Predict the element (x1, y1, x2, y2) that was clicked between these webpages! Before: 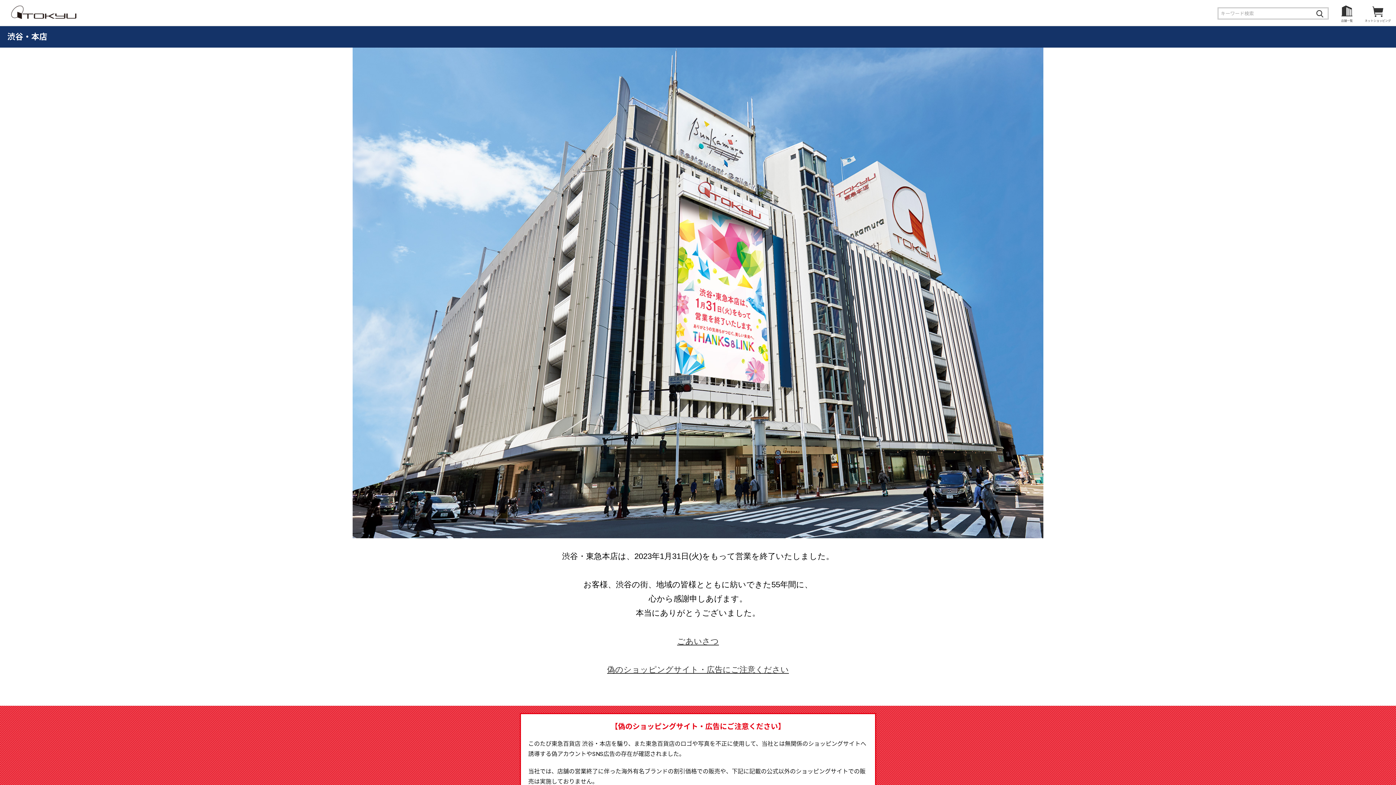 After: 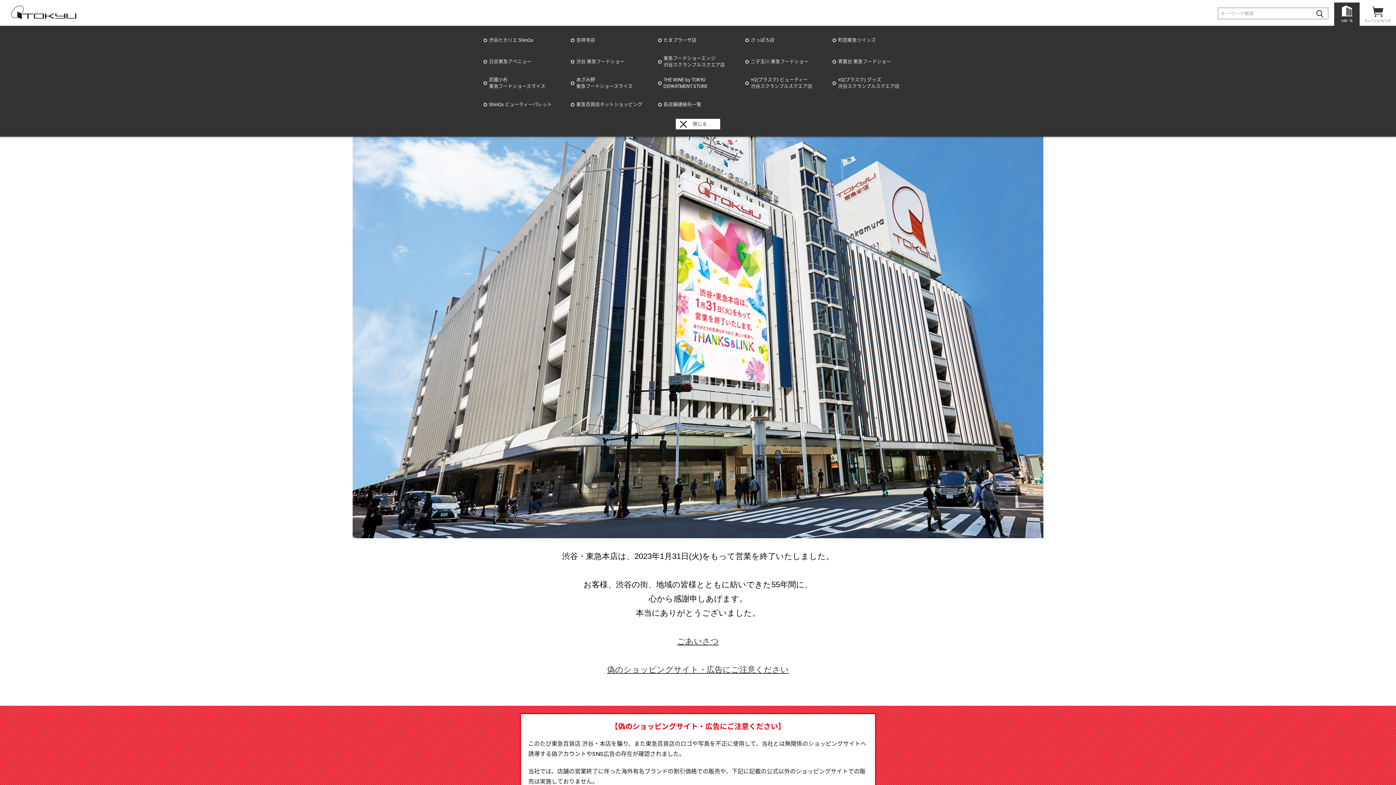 Action: label: 店舗一覧 bbox: (1334, 2, 1360, 25)